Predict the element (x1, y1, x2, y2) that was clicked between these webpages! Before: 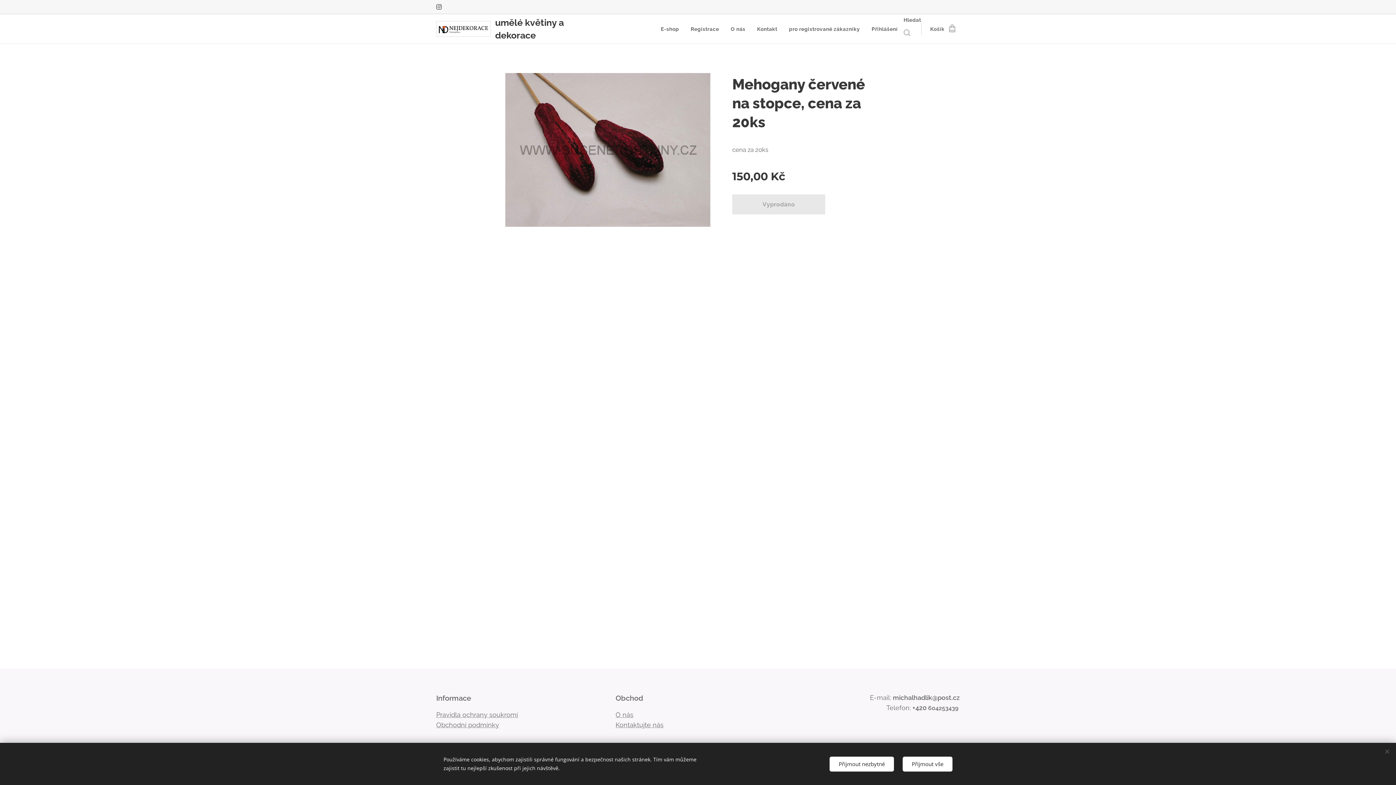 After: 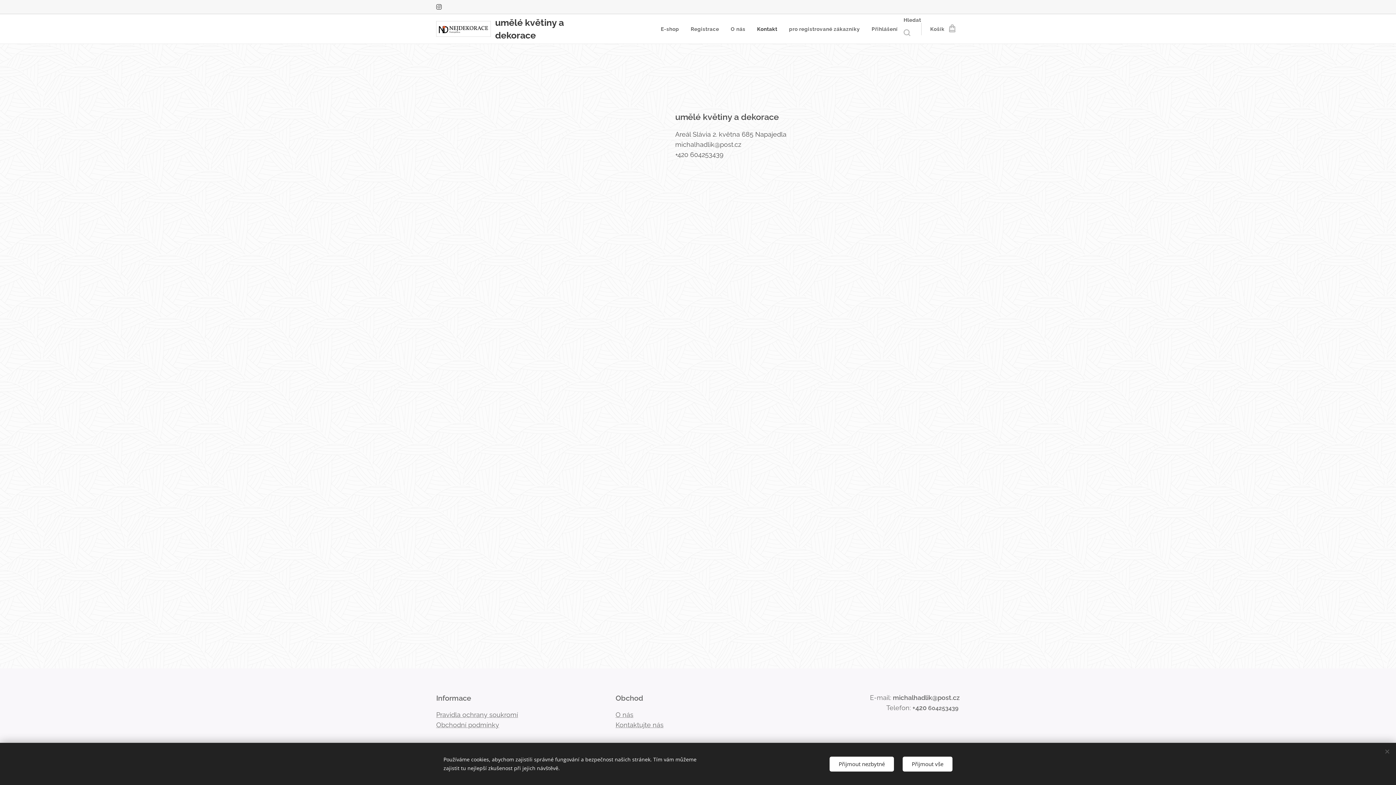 Action: label: Kontakt bbox: (751, 20, 783, 38)